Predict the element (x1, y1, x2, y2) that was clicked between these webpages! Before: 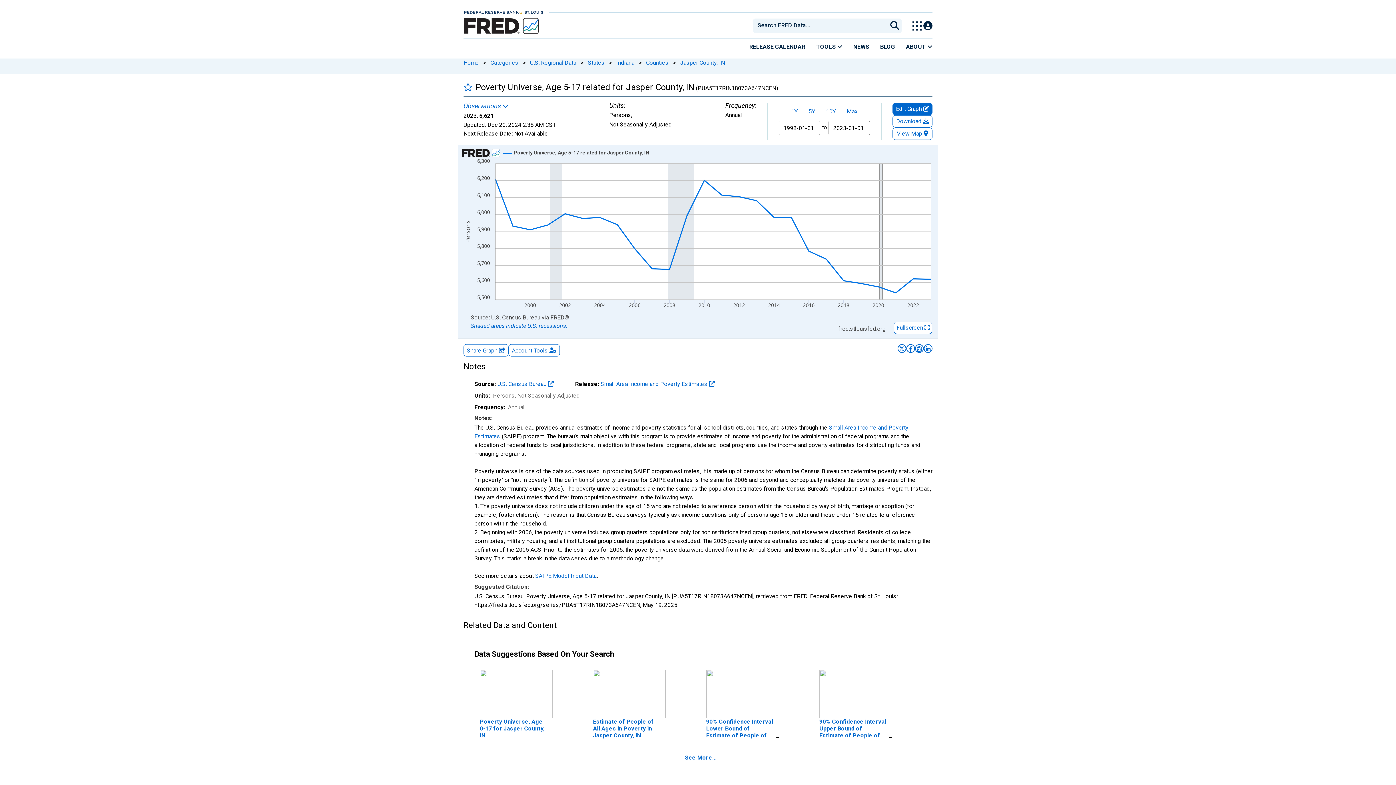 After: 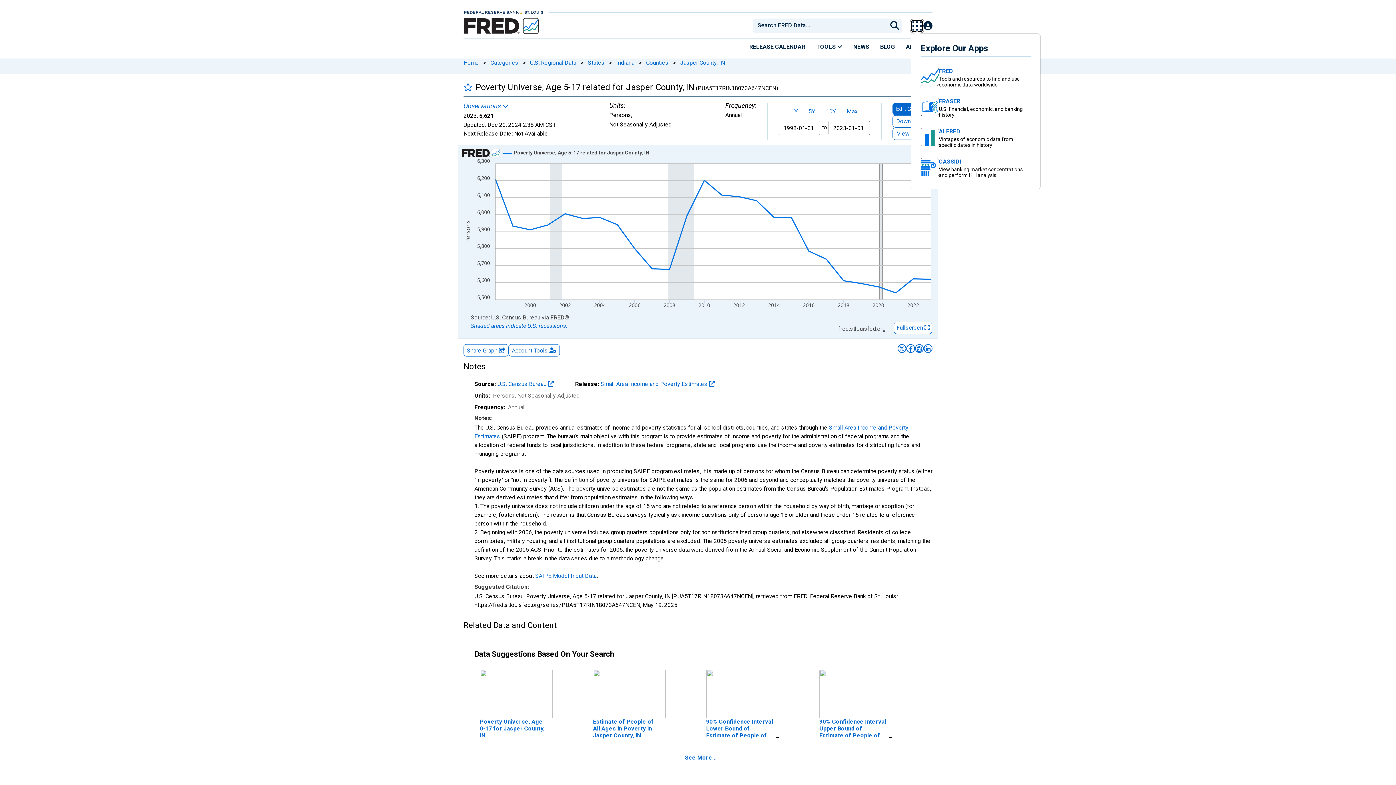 Action: bbox: (912, 21, 921, 30) label: Toggle Explore Our Apps Menu